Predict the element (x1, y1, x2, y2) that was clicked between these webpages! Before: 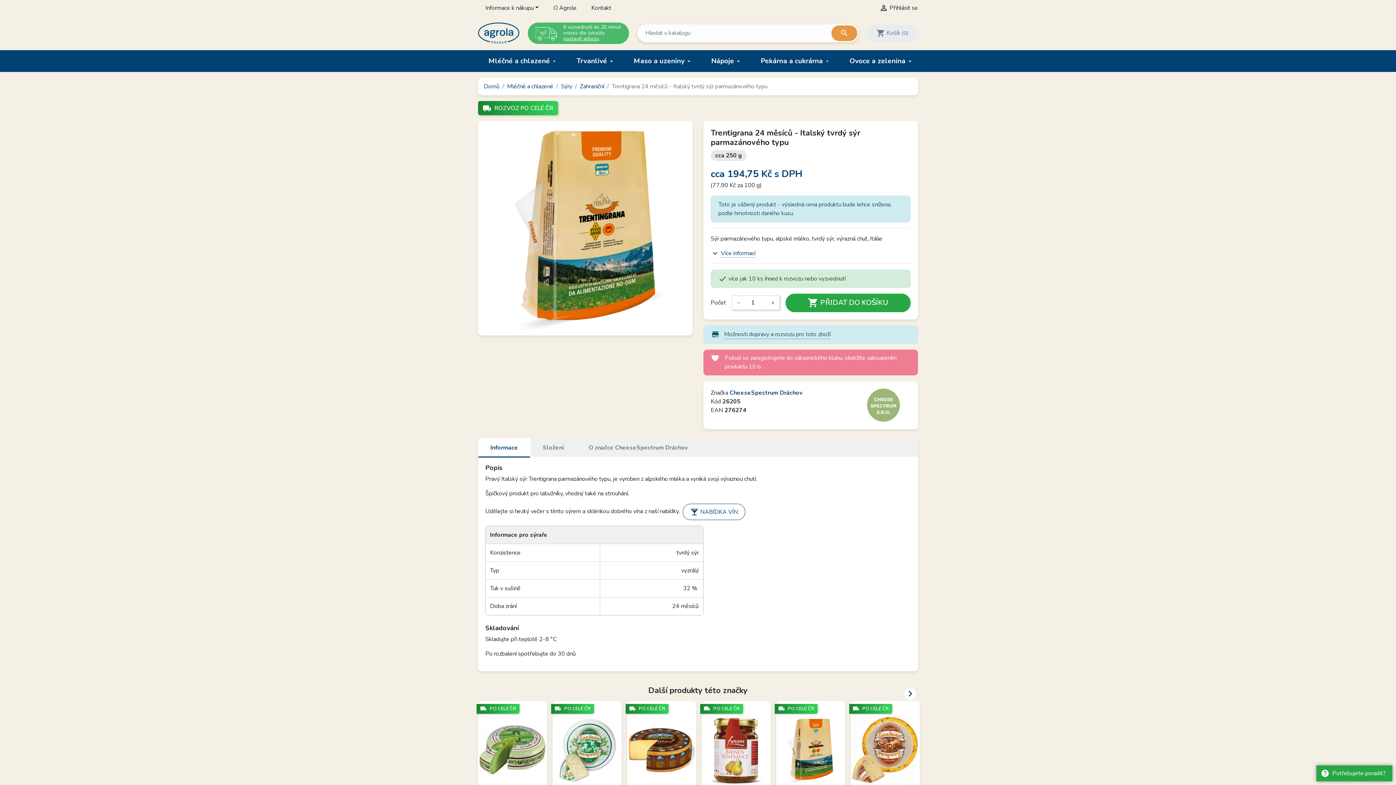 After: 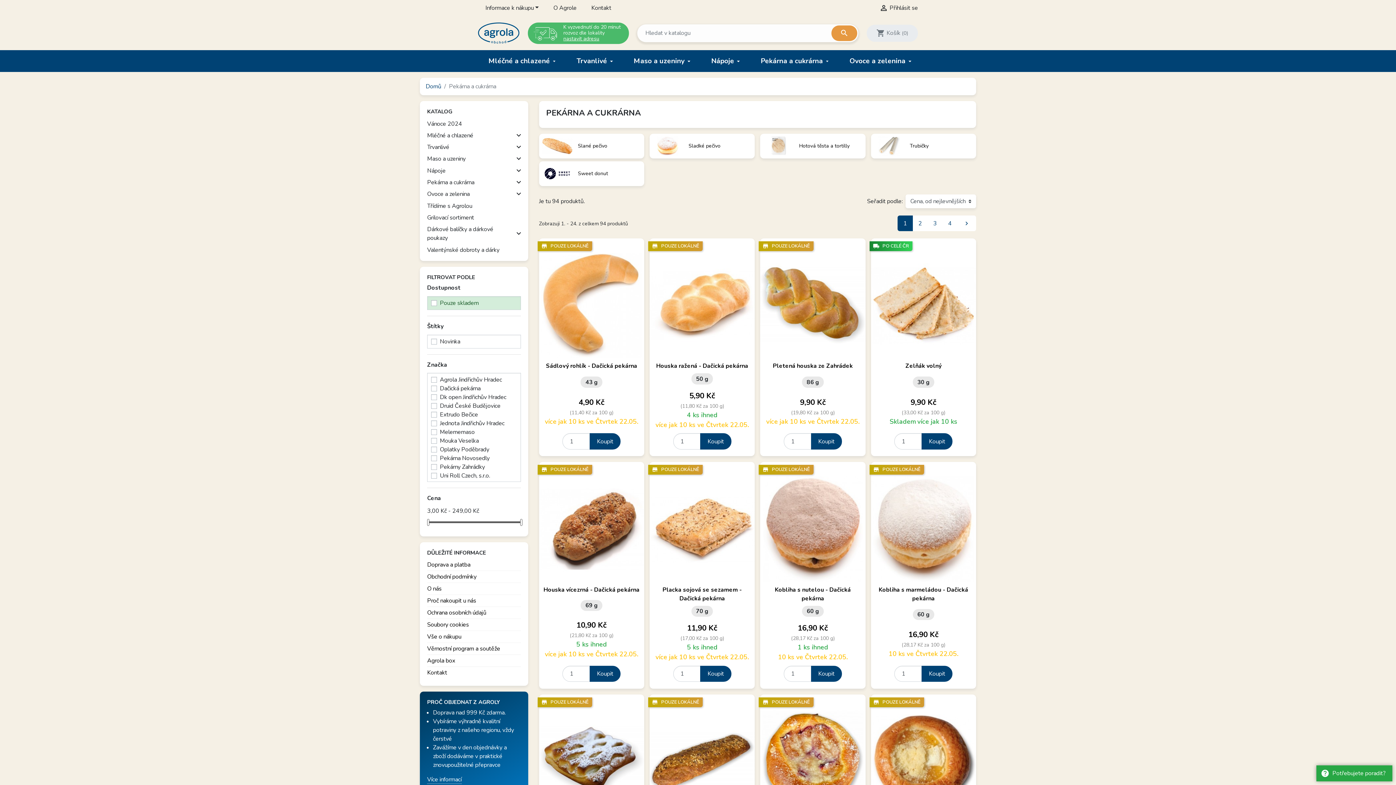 Action: bbox: (750, 50, 839, 72) label: Pekárna a cukrárna 